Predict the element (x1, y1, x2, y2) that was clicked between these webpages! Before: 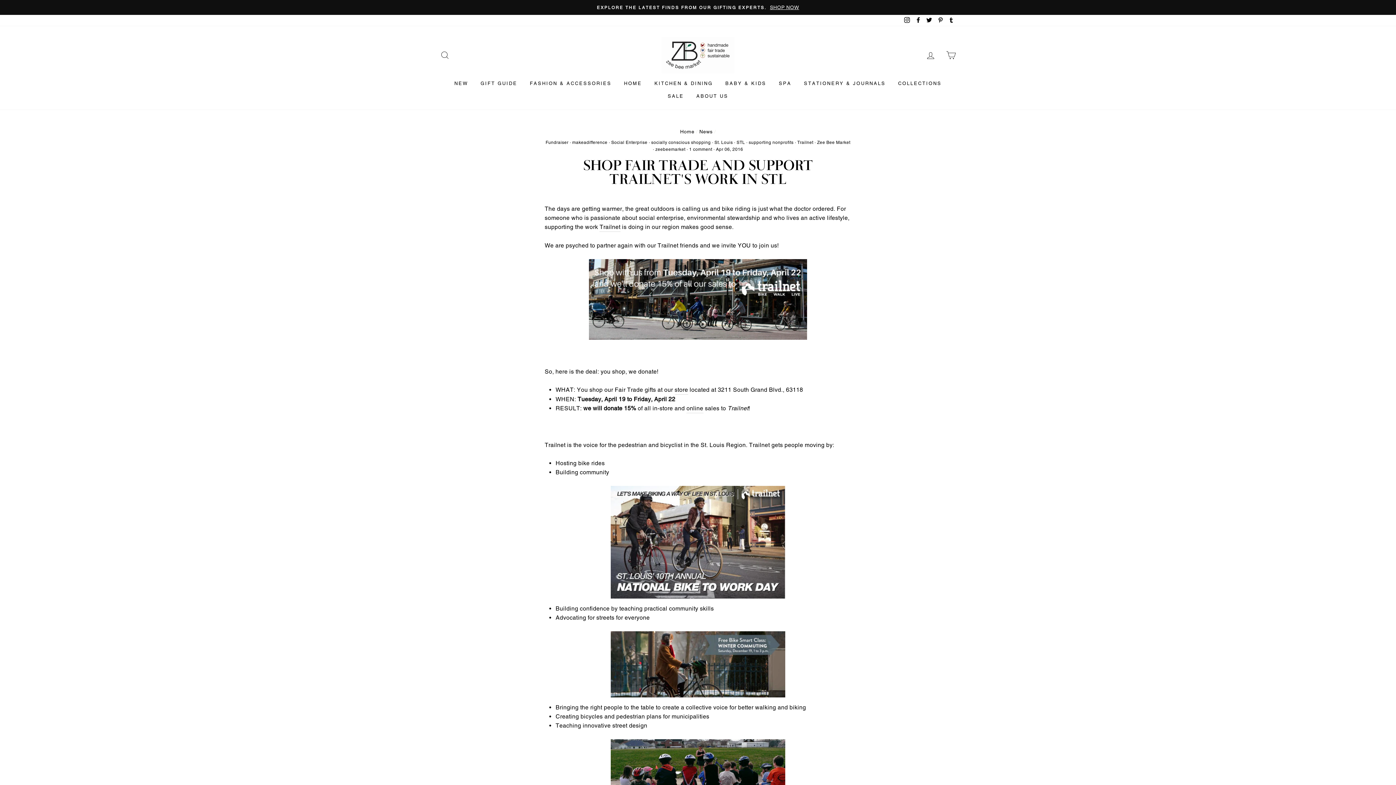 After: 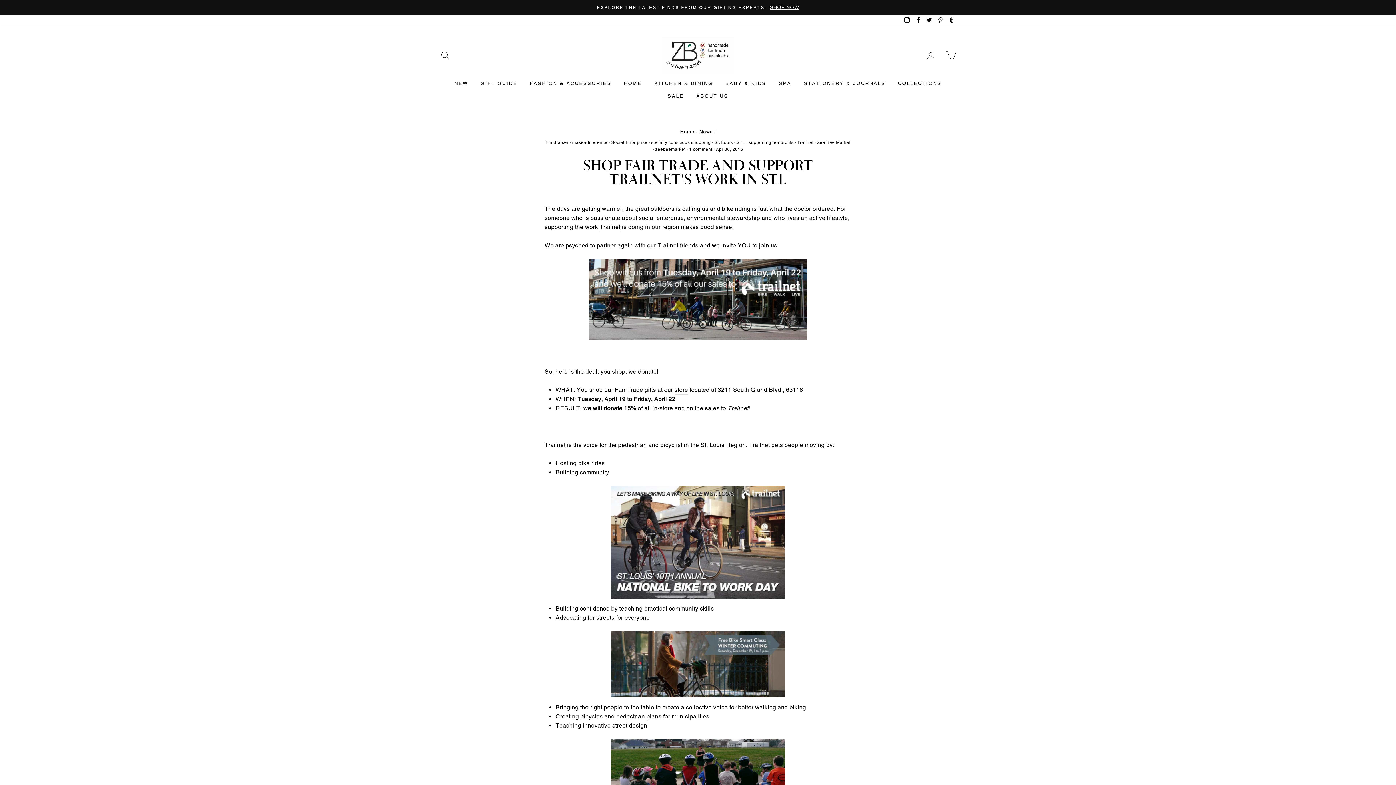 Action: bbox: (924, 14, 934, 26) label: Twitter